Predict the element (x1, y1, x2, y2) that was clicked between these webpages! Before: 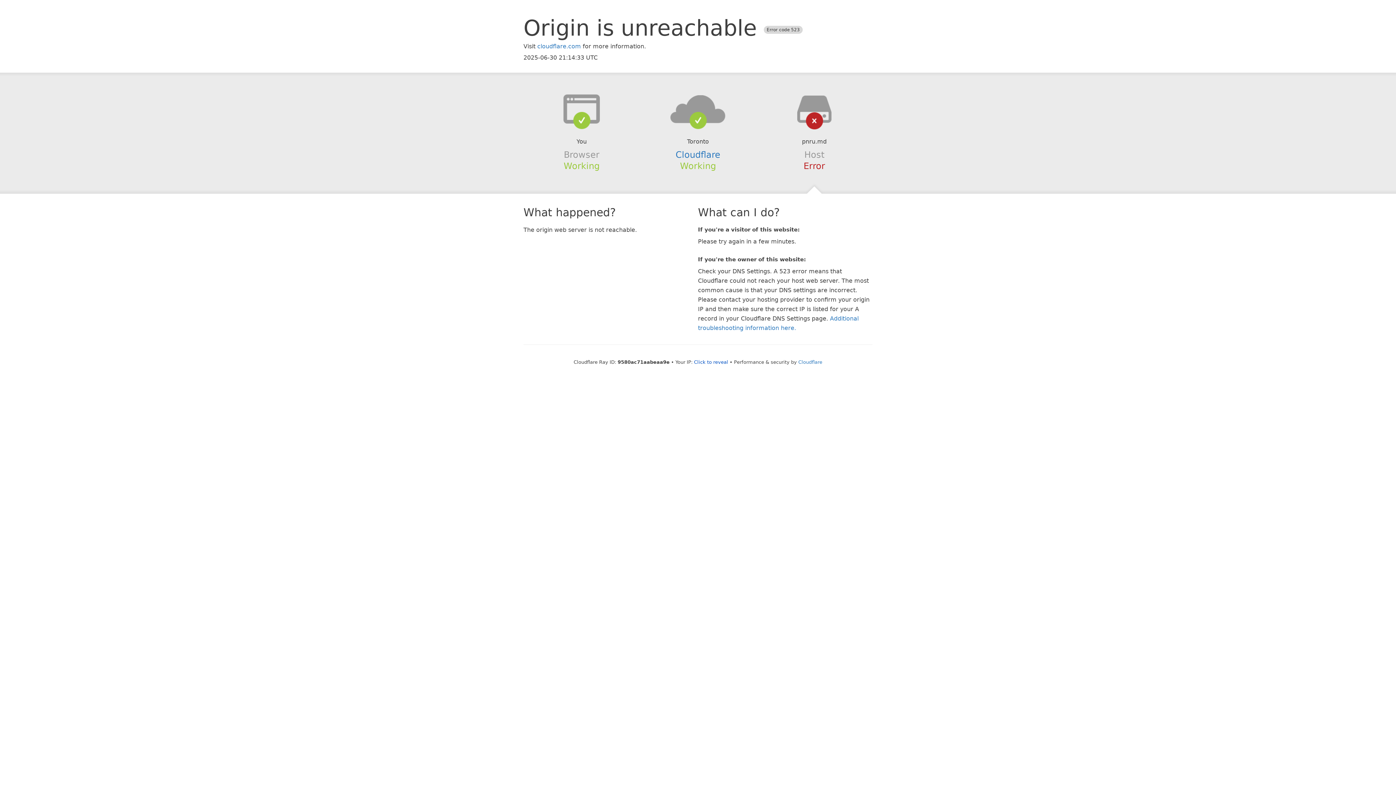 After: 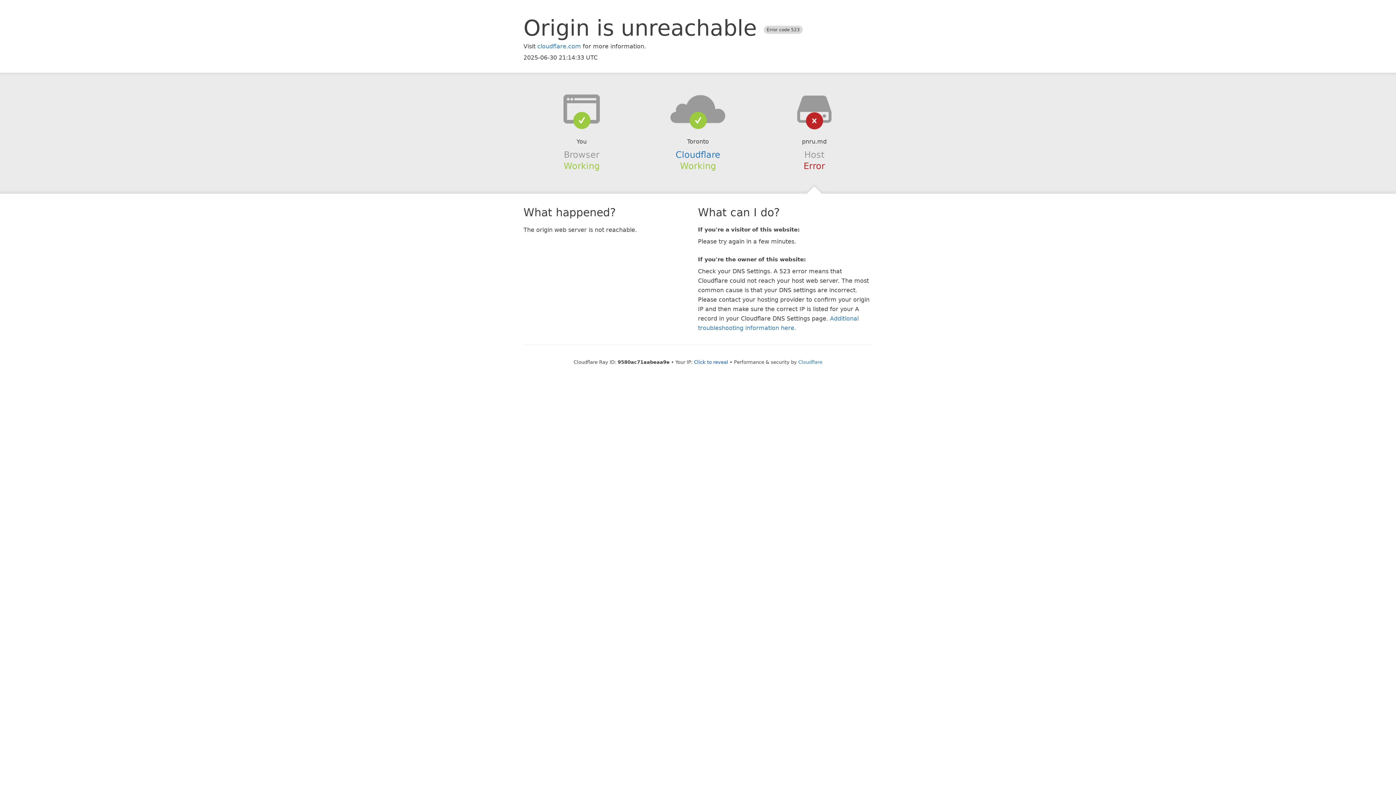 Action: bbox: (639, 94, 756, 123)